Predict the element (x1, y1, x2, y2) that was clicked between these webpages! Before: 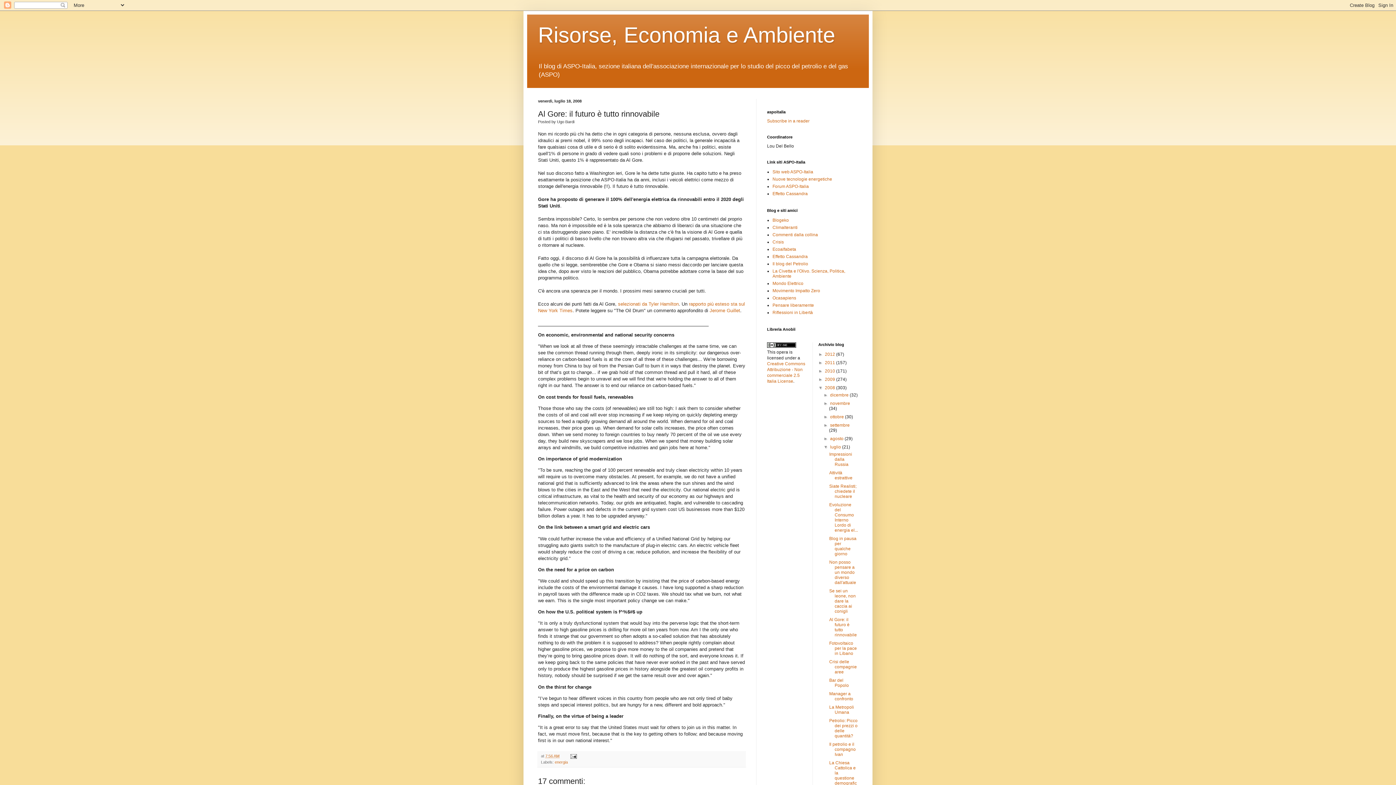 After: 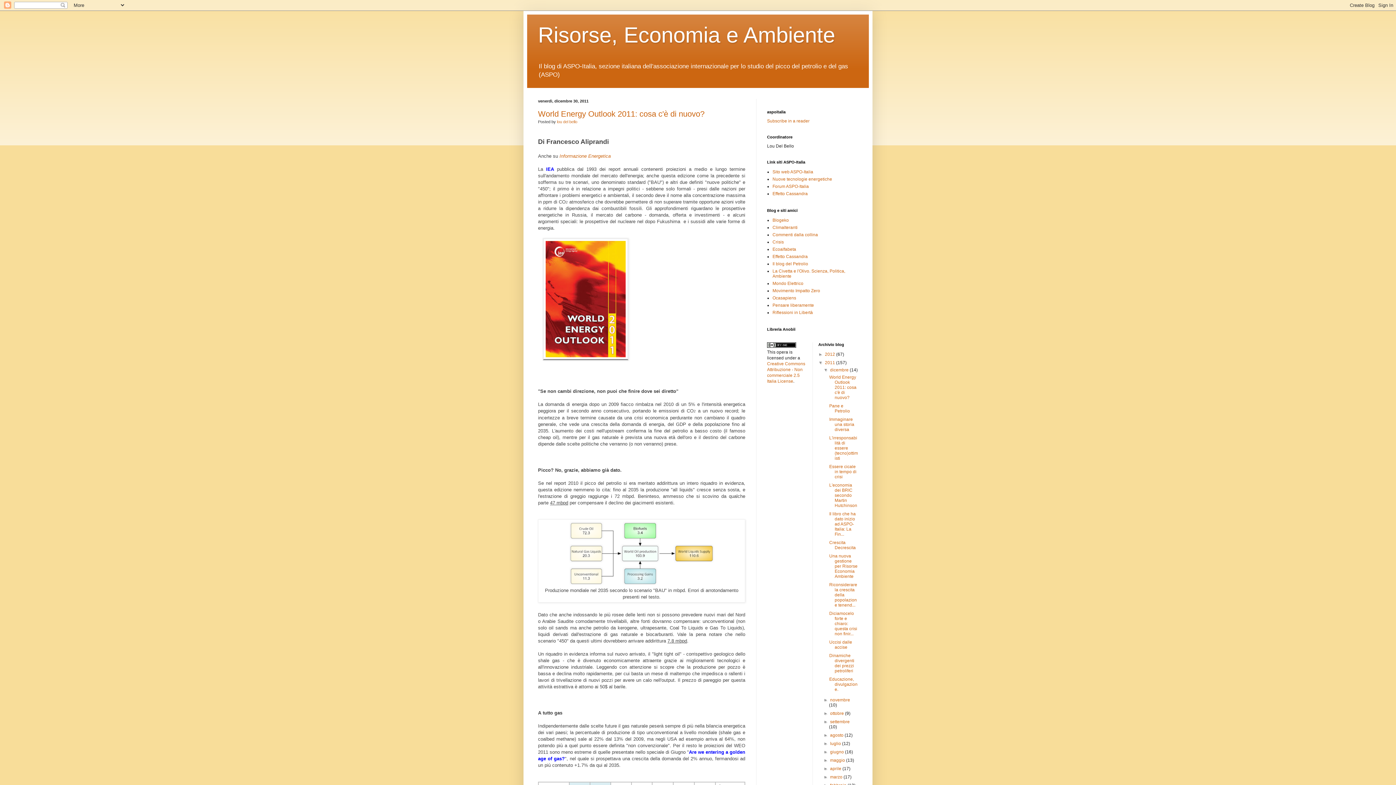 Action: label: 2011  bbox: (825, 360, 836, 365)